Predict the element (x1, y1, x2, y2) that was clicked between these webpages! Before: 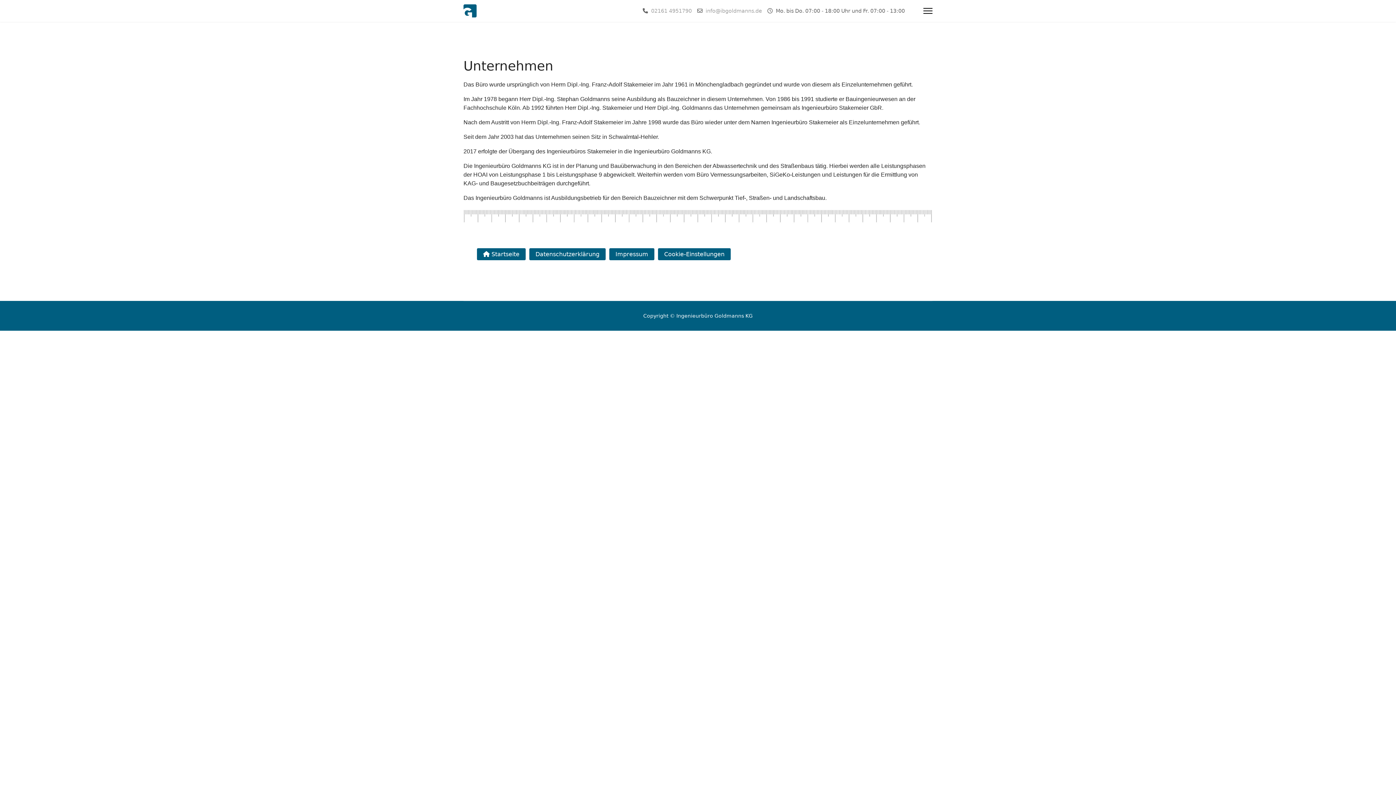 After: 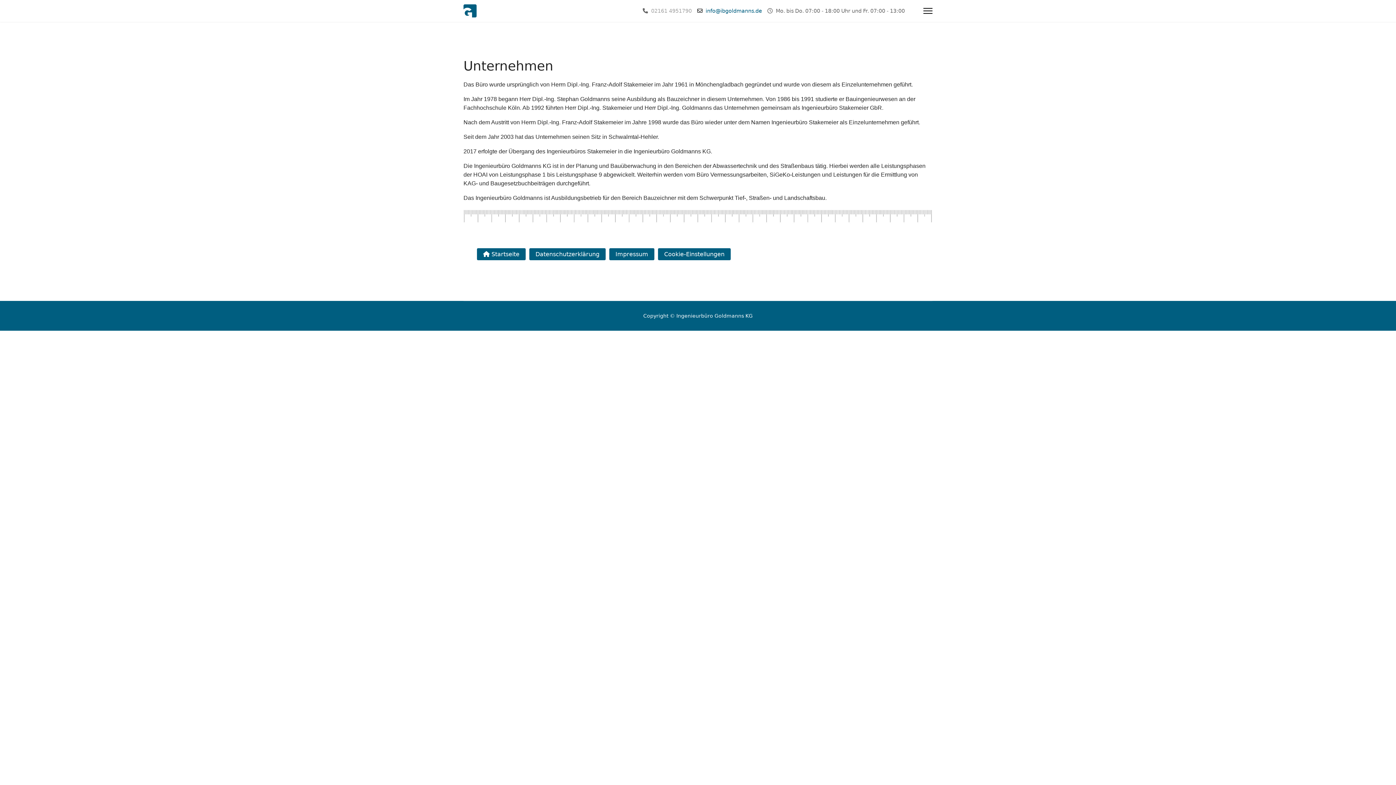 Action: bbox: (705, 8, 762, 13) label: info@ibgoldmanns.de